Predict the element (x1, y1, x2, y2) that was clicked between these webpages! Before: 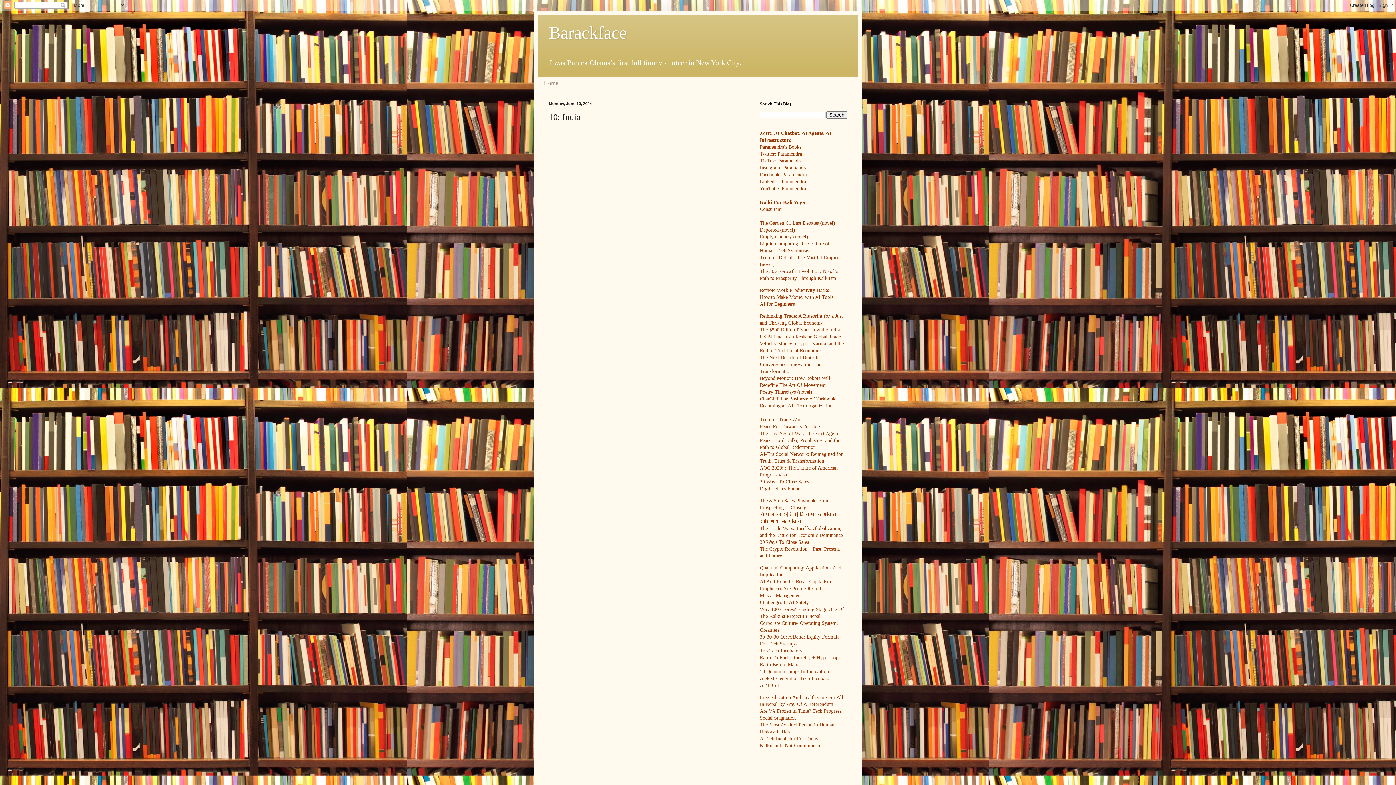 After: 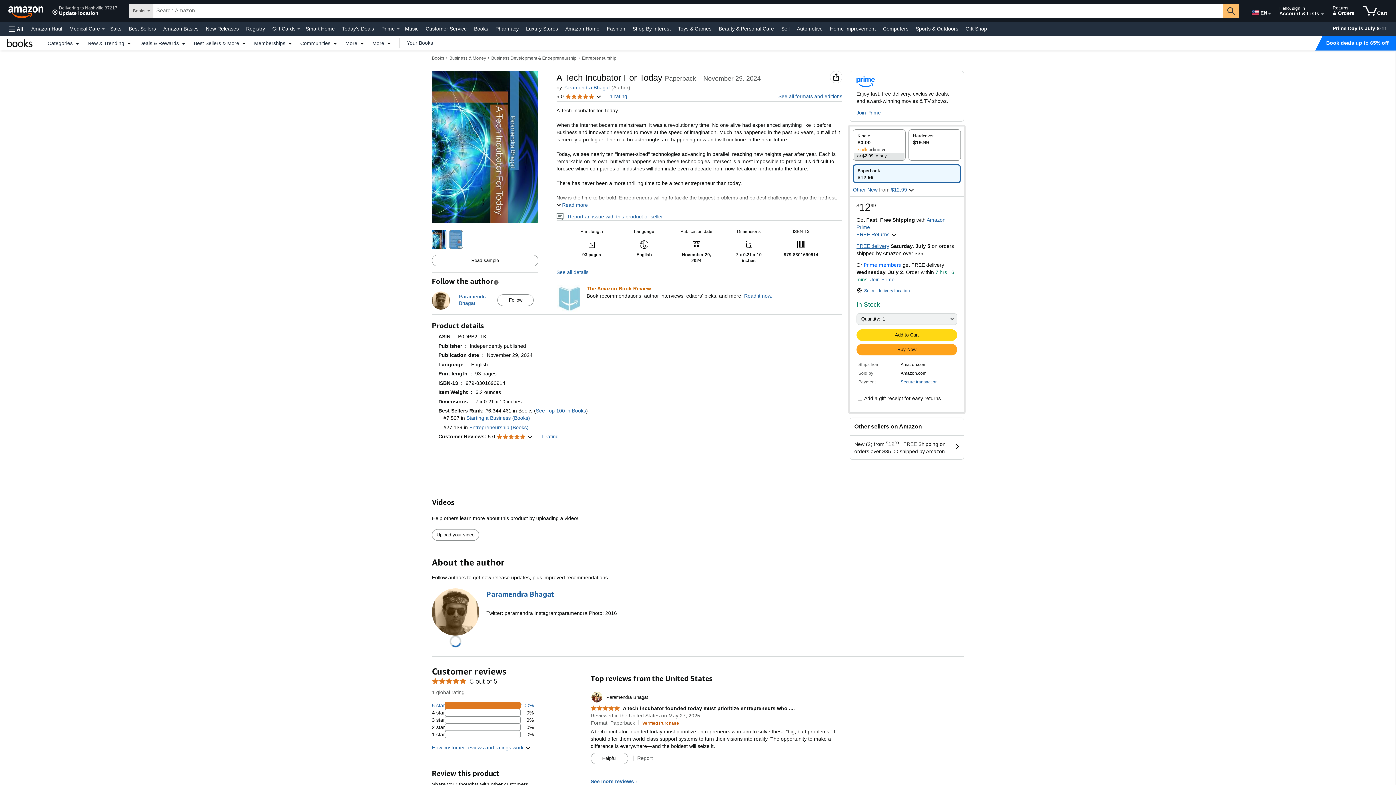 Action: bbox: (760, 736, 818, 741) label: A Tech Incubator For Today